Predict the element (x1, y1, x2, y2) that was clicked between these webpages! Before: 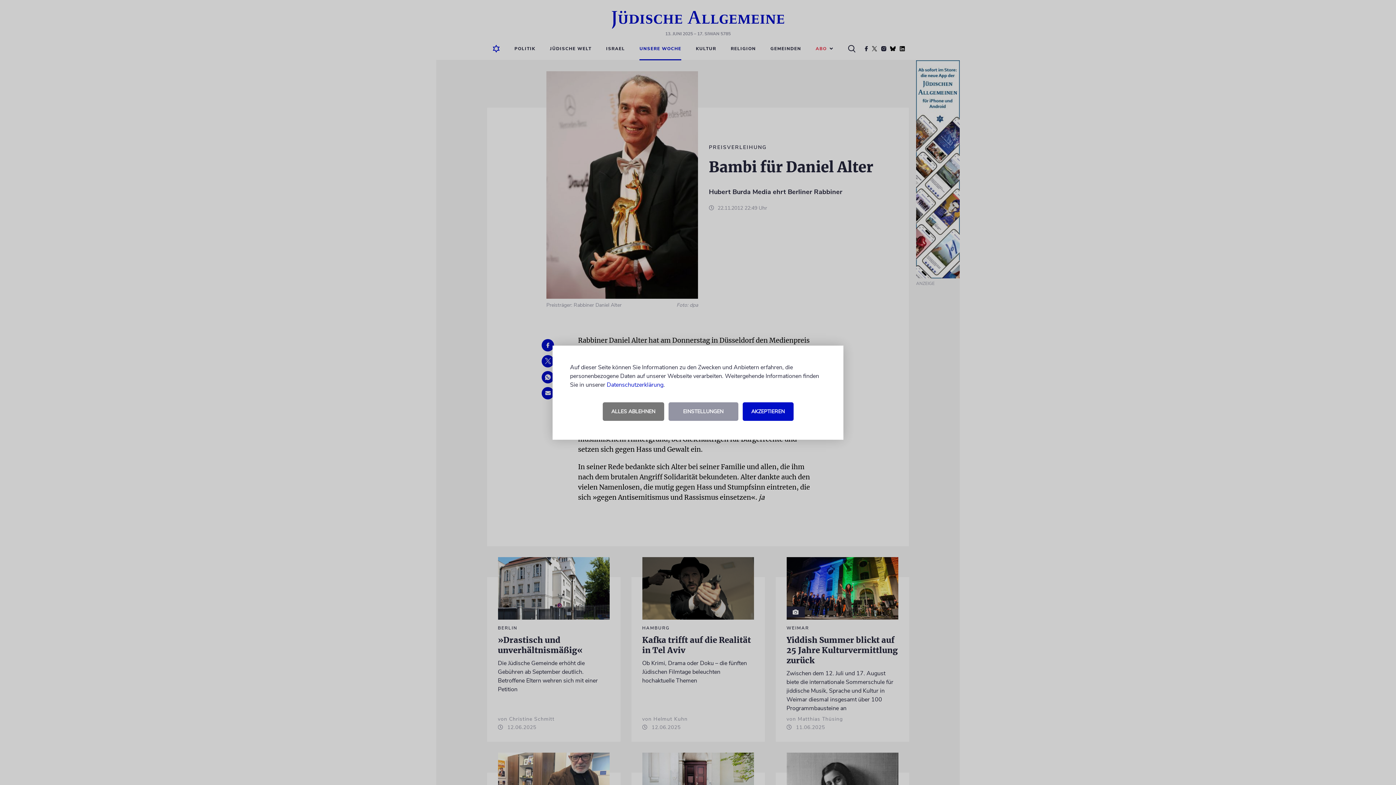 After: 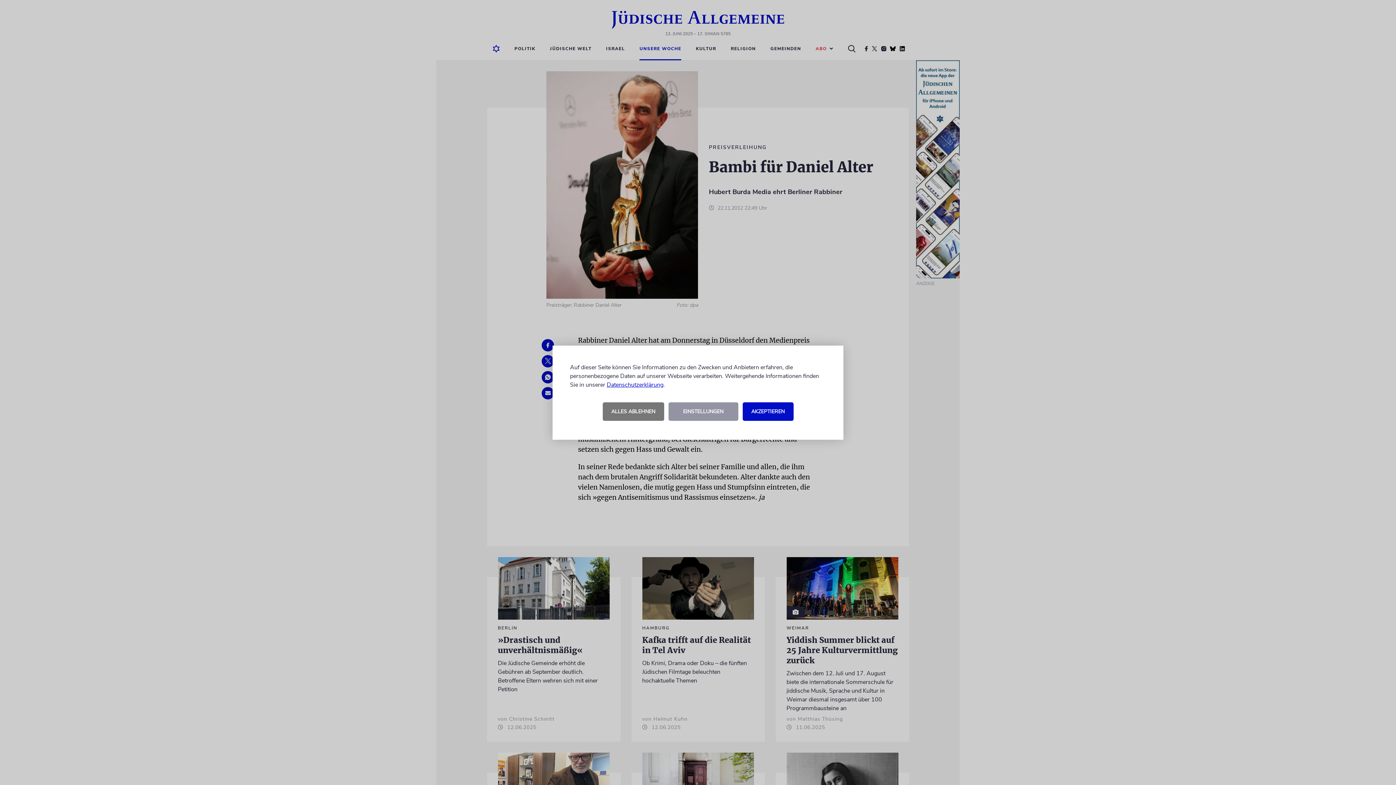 Action: bbox: (606, 380, 663, 388) label: Datenschutzerklärung